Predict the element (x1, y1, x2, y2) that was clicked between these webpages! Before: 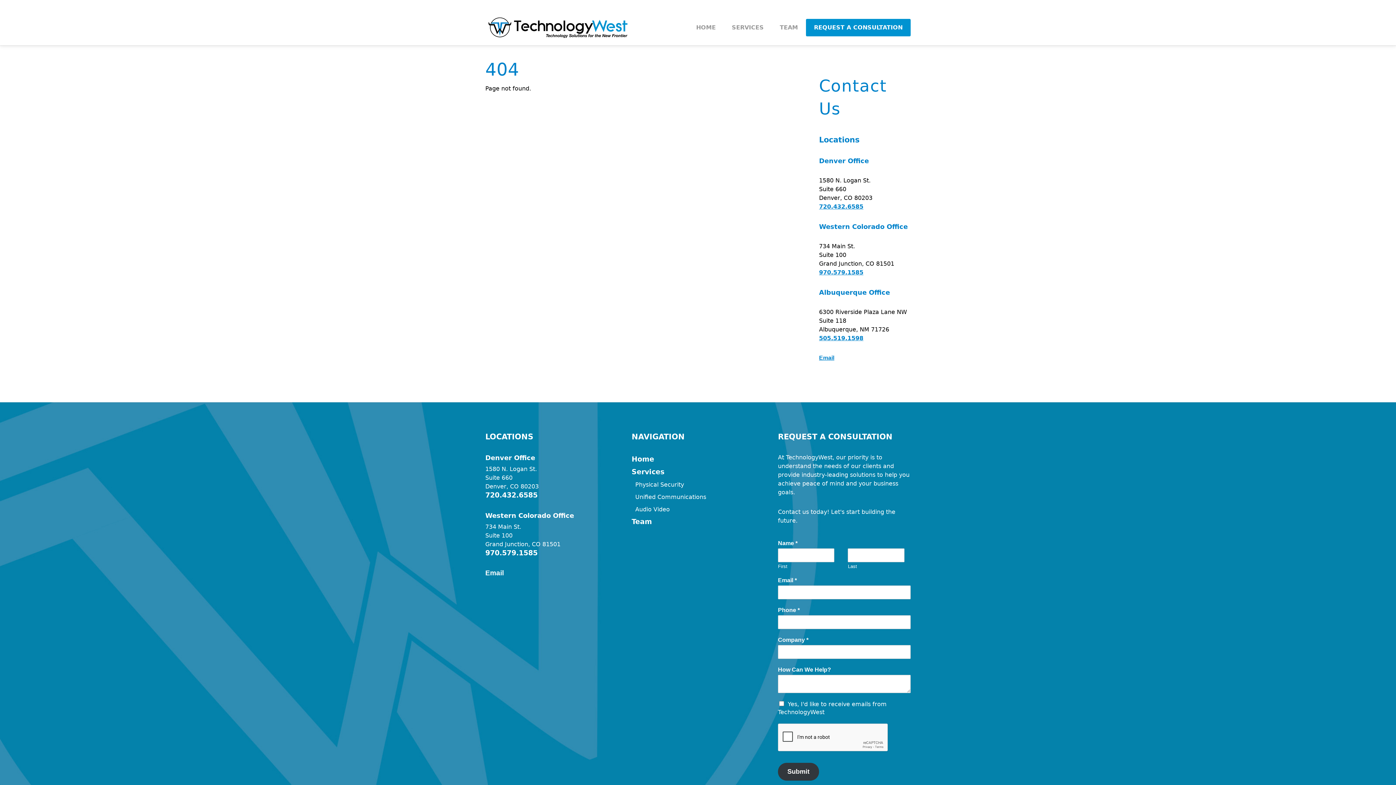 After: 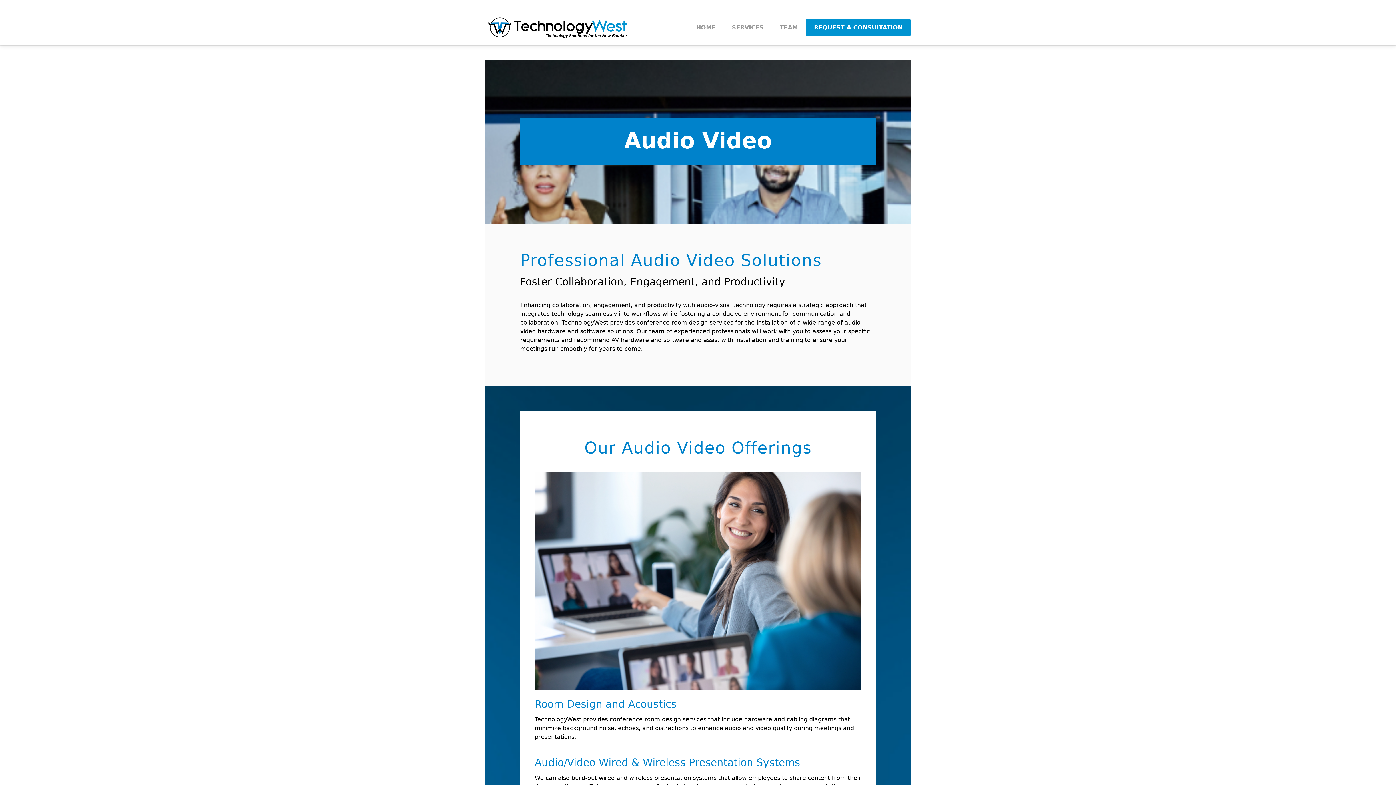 Action: bbox: (635, 506, 669, 513) label: Audio Video